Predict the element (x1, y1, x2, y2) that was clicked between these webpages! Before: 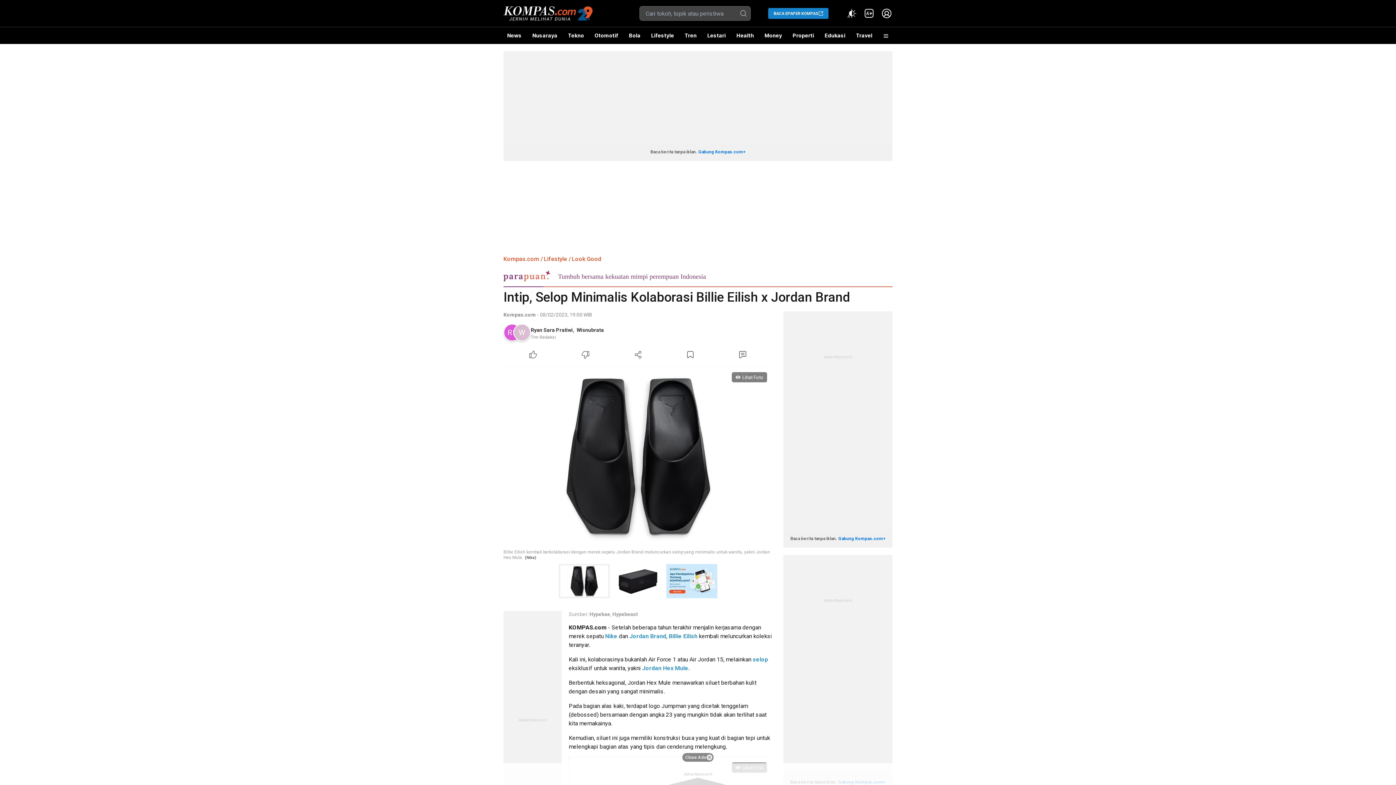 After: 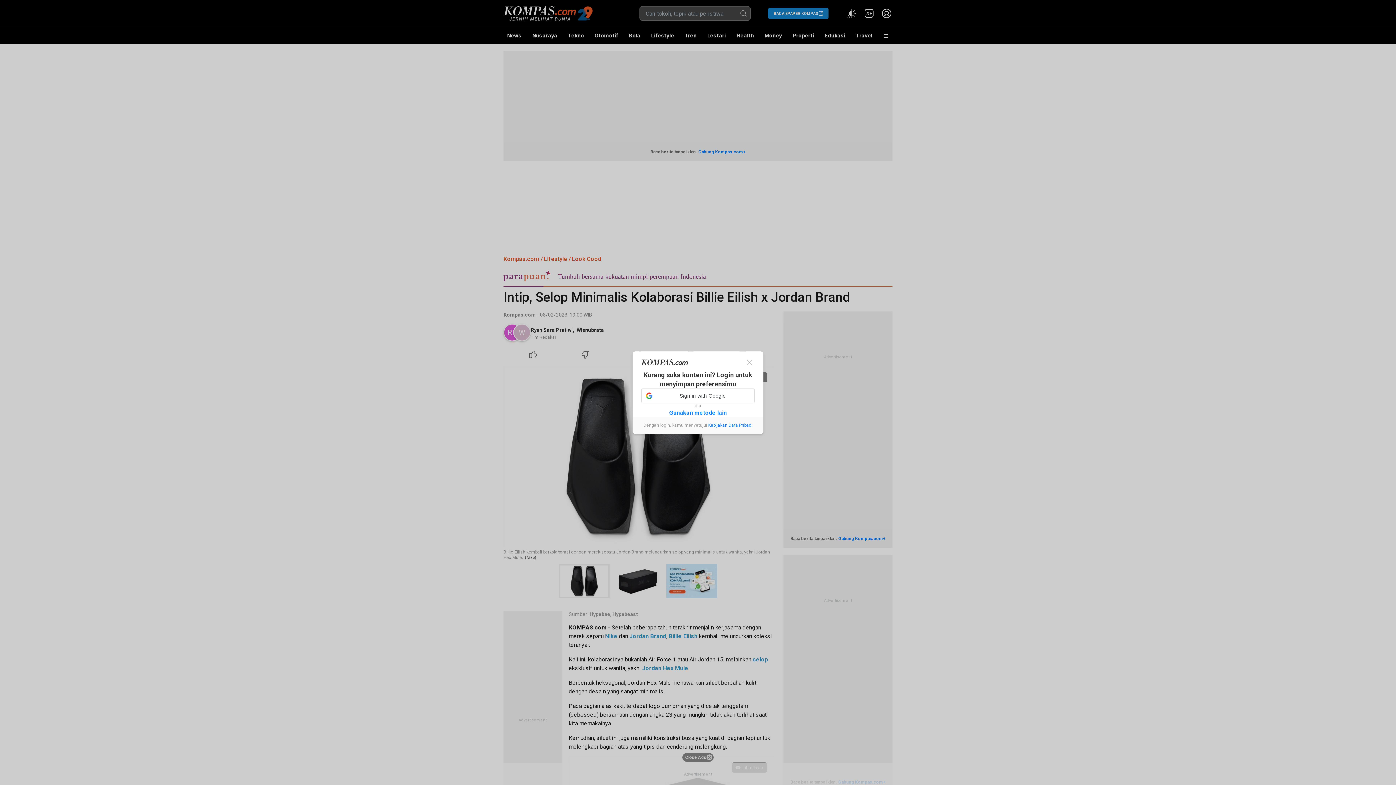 Action: label: Dislike Article bbox: (559, 348, 612, 361)